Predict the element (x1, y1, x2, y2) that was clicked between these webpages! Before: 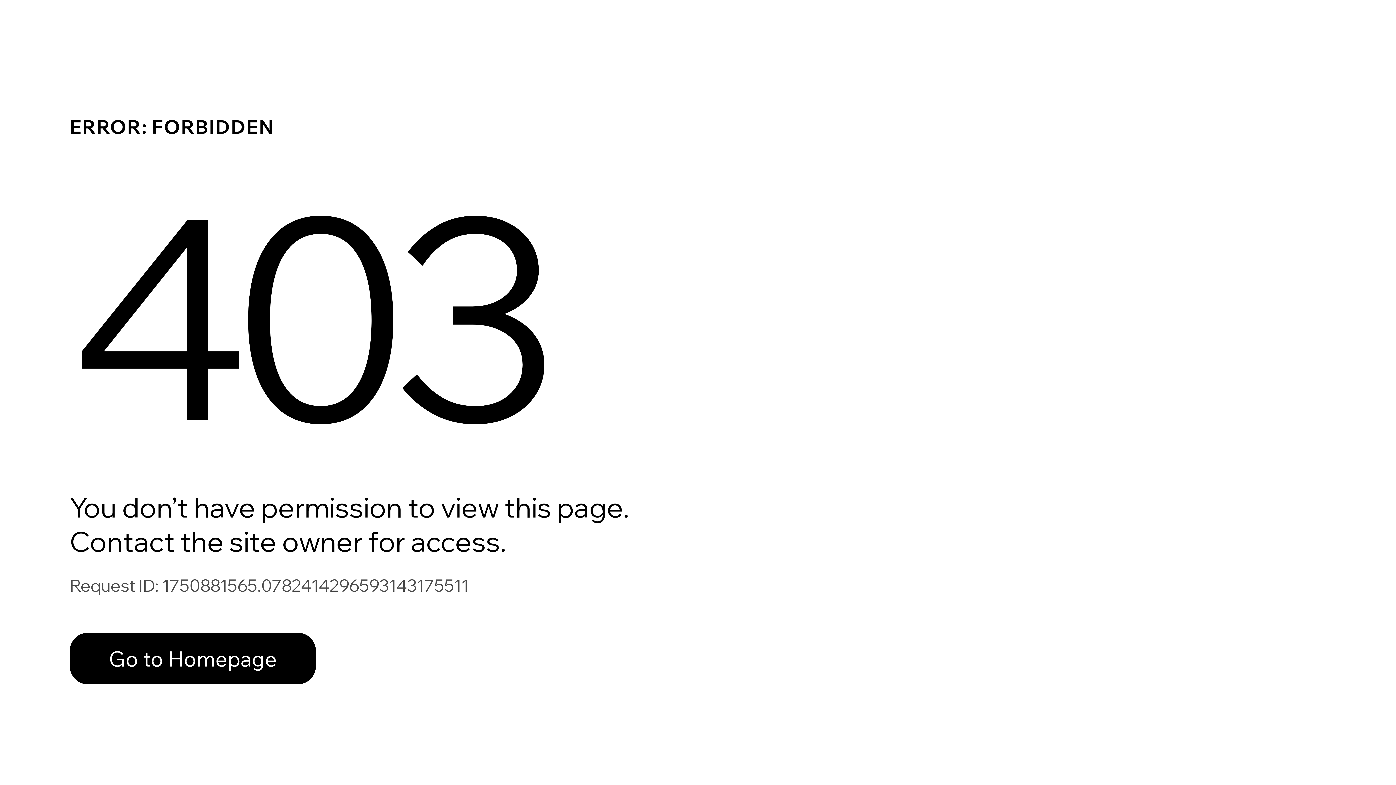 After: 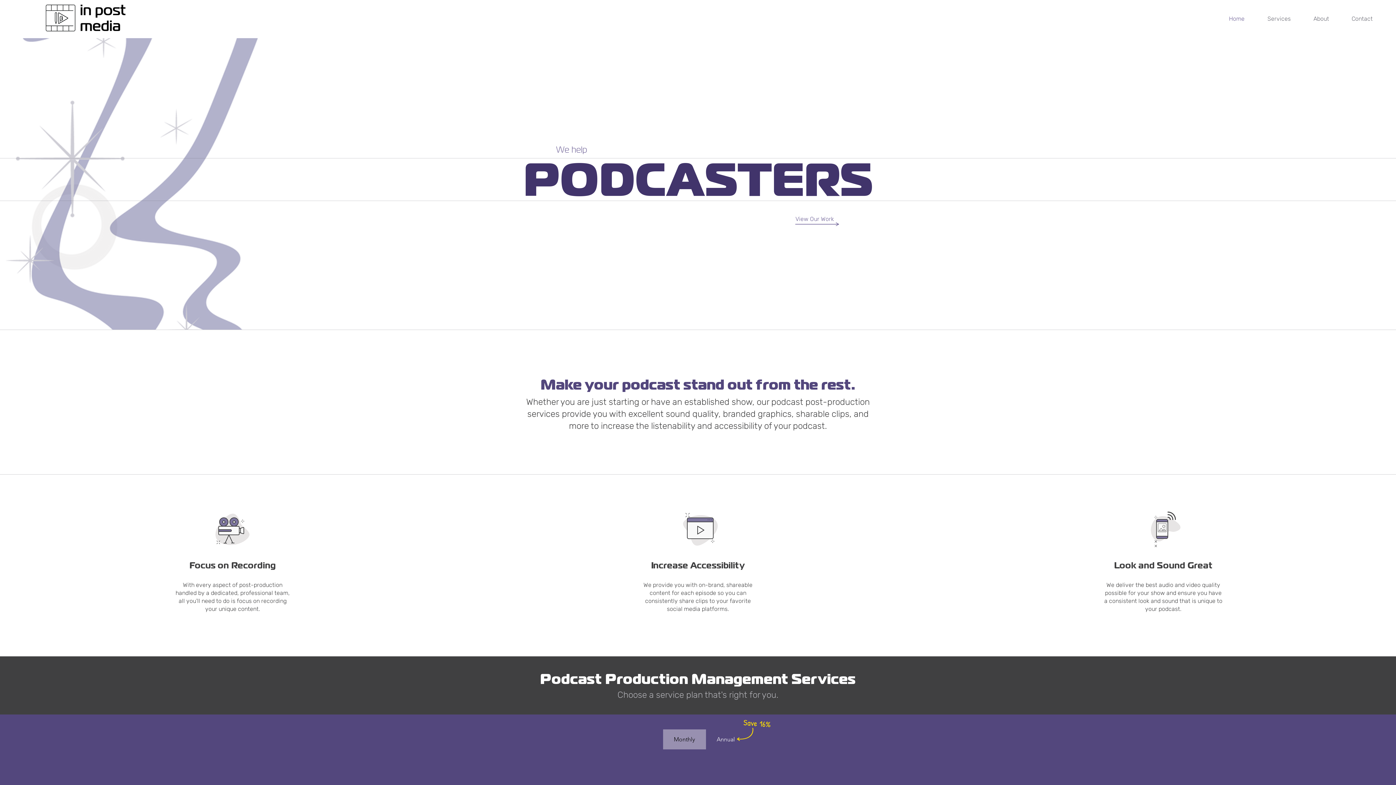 Action: bbox: (69, 617, 768, 694) label: Go to Homepage